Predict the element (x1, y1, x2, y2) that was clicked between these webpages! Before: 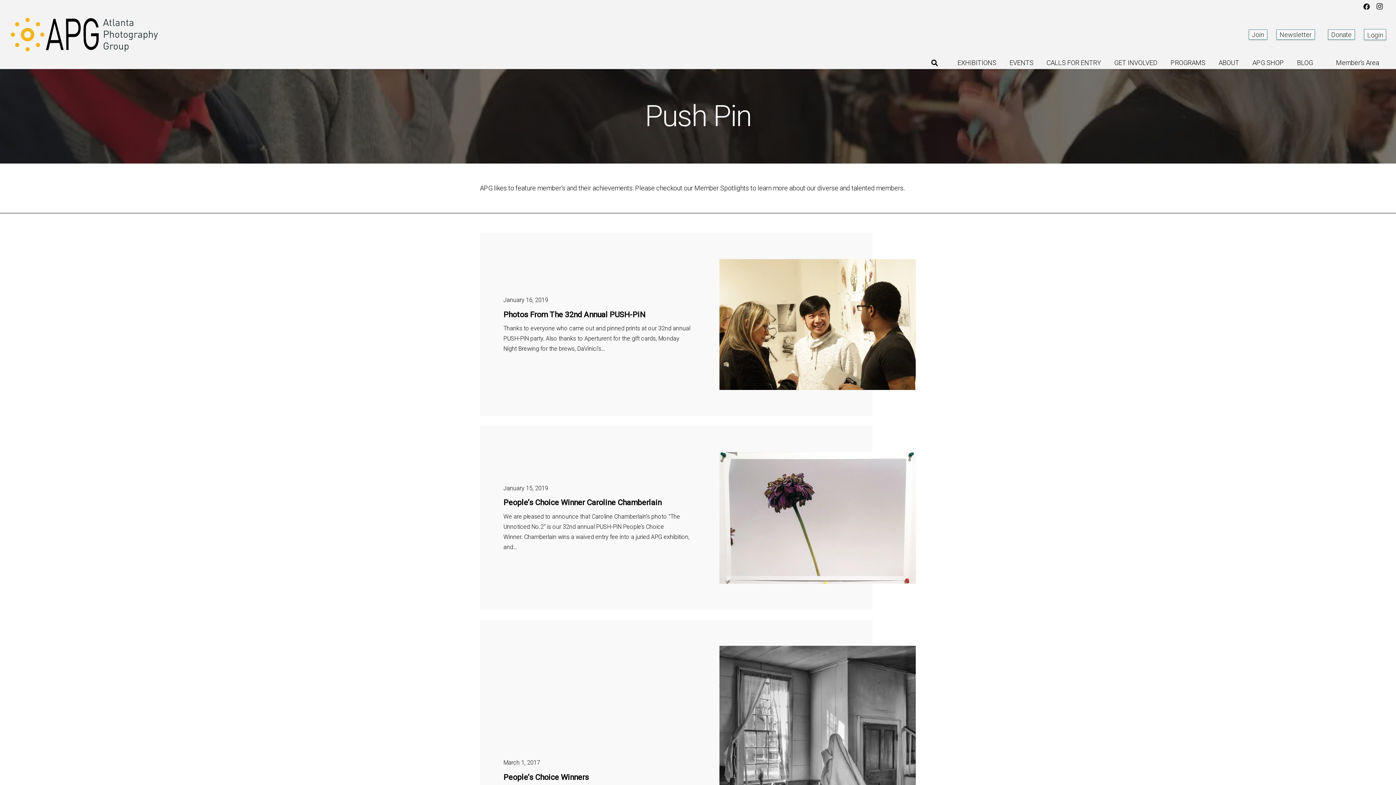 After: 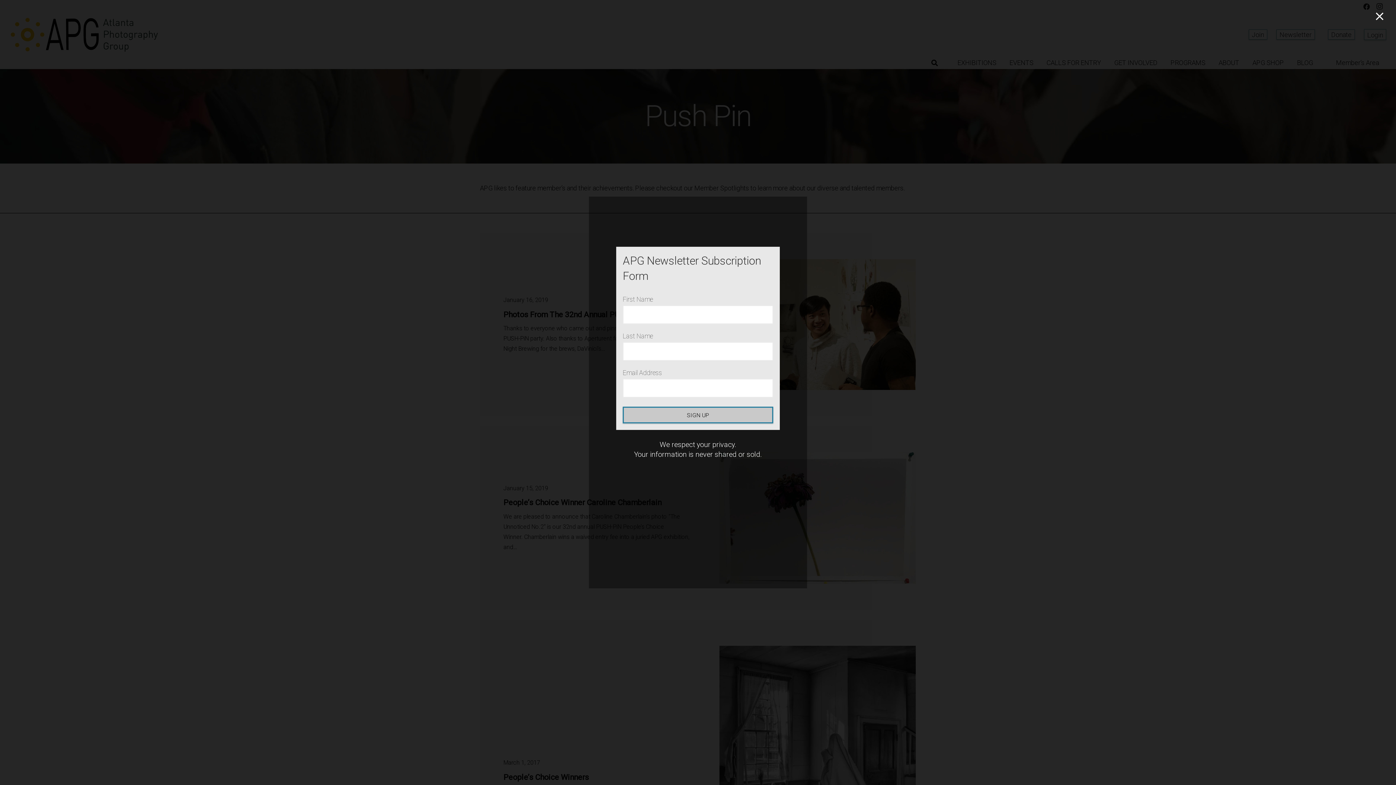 Action: label: Newsletter bbox: (1276, 29, 1315, 39)